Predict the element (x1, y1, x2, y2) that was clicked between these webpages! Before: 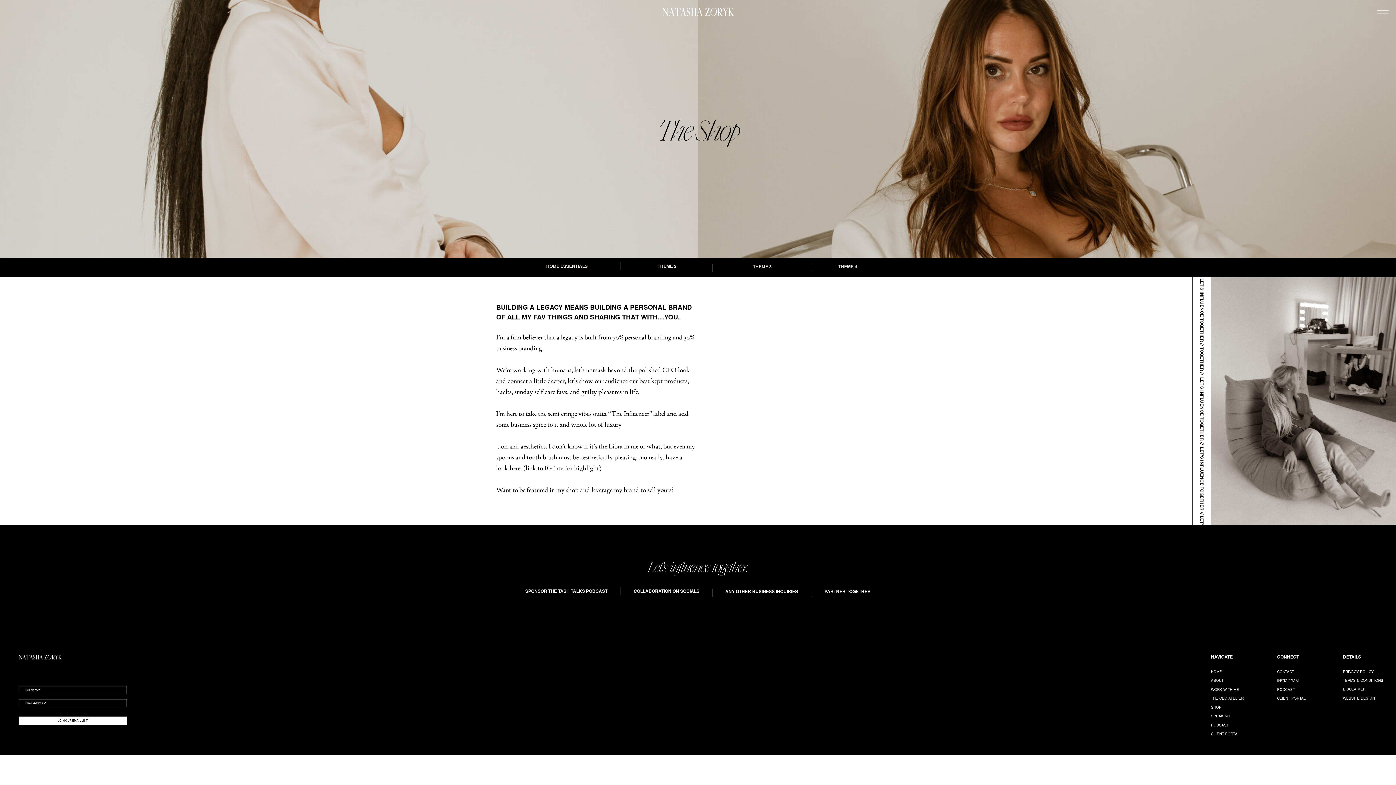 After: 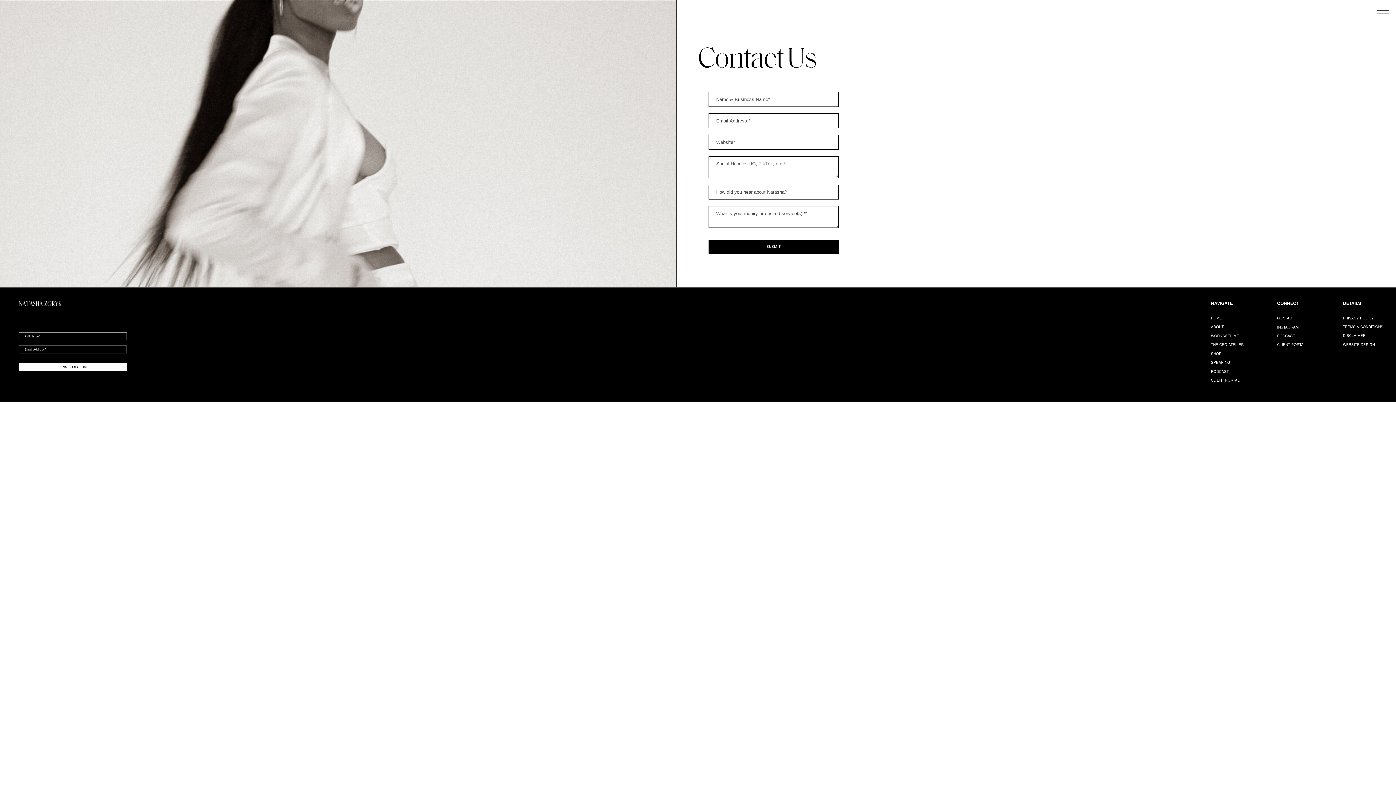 Action: bbox: (824, 589, 871, 595) label: PARTNER TOGETHER

